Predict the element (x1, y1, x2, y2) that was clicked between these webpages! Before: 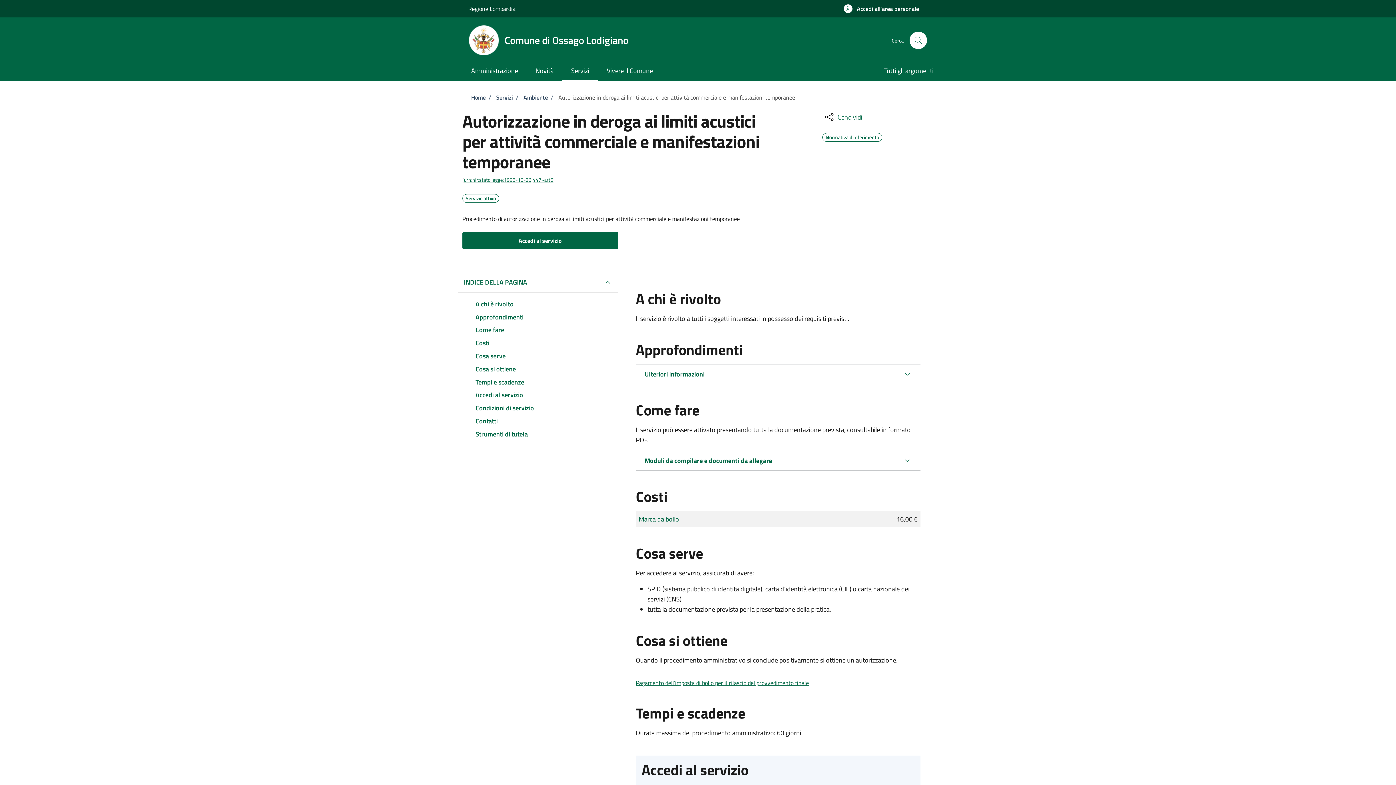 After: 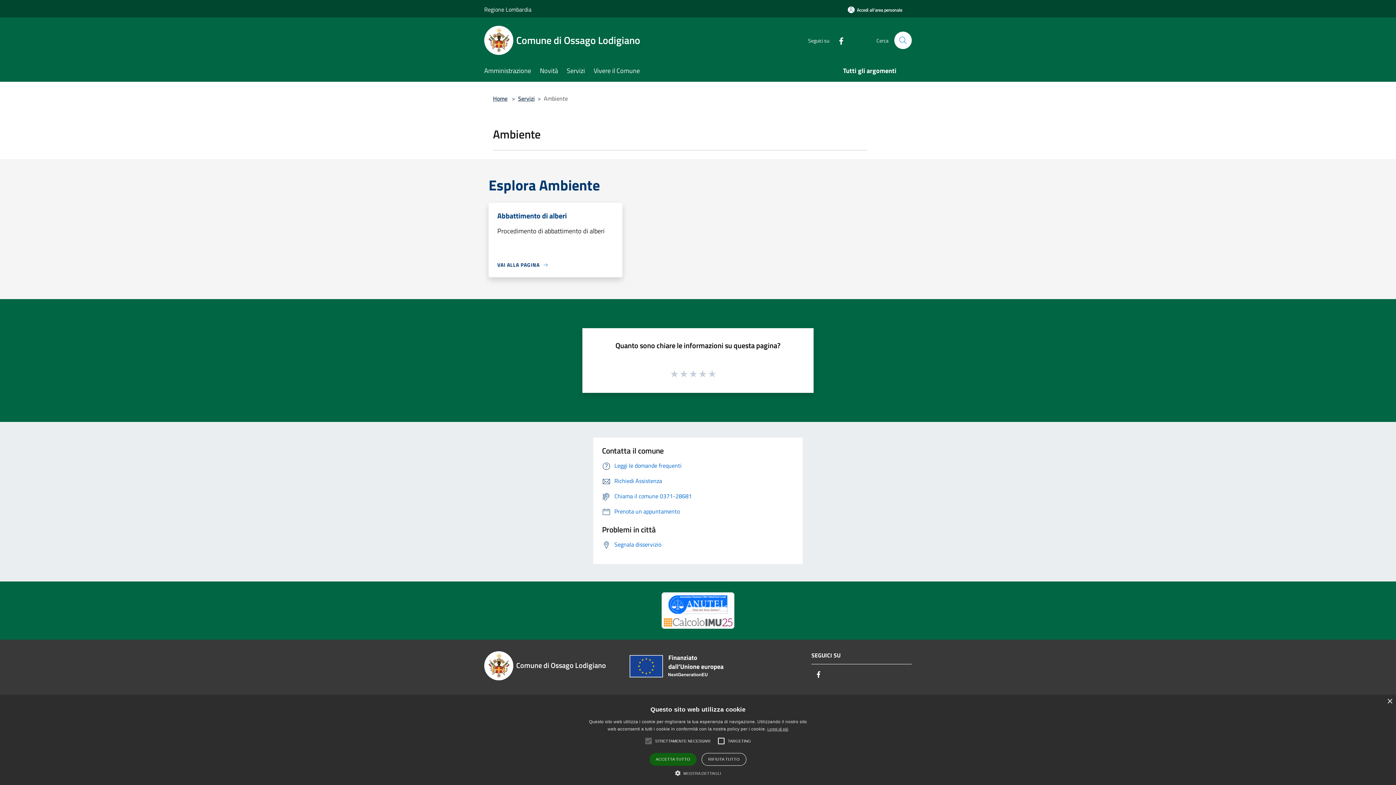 Action: bbox: (523, 93, 548, 101) label: Ambiente